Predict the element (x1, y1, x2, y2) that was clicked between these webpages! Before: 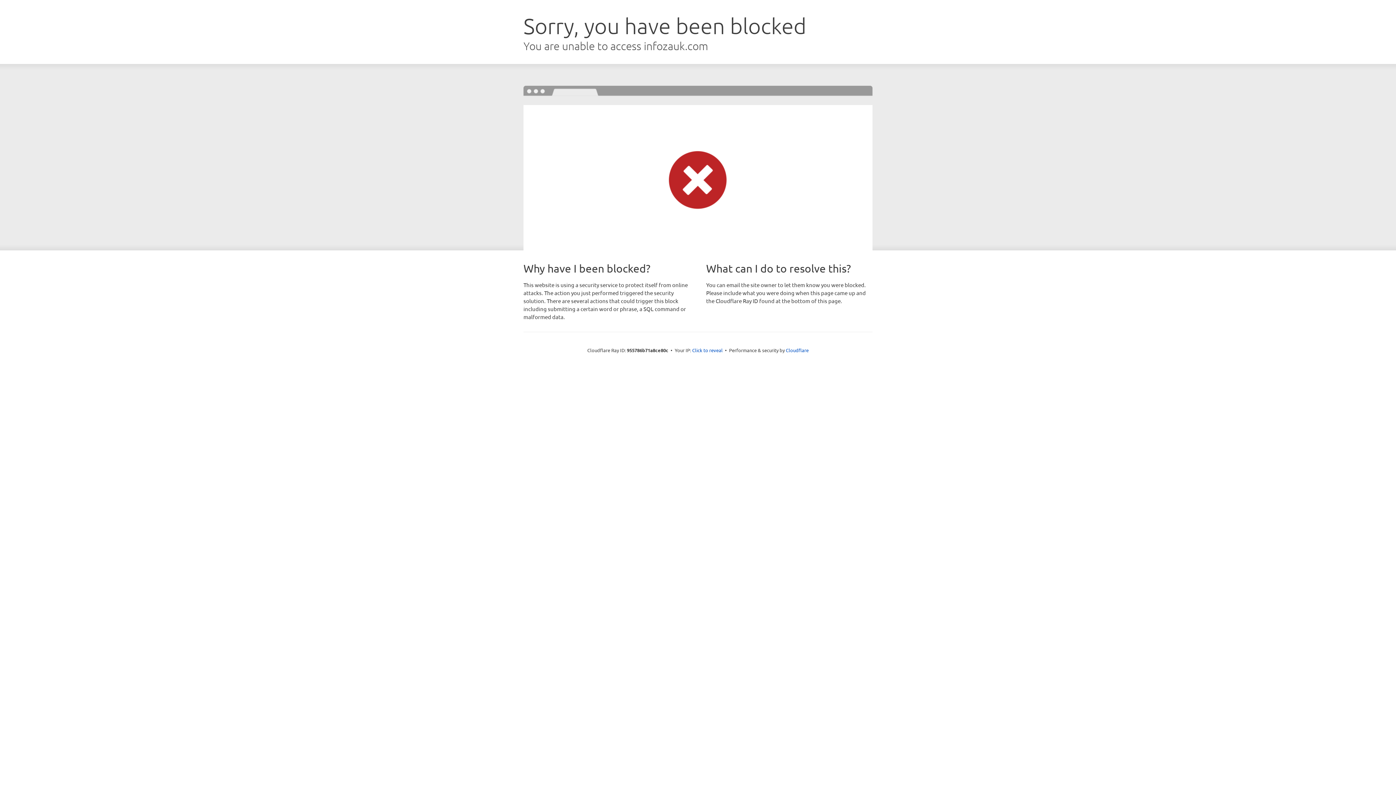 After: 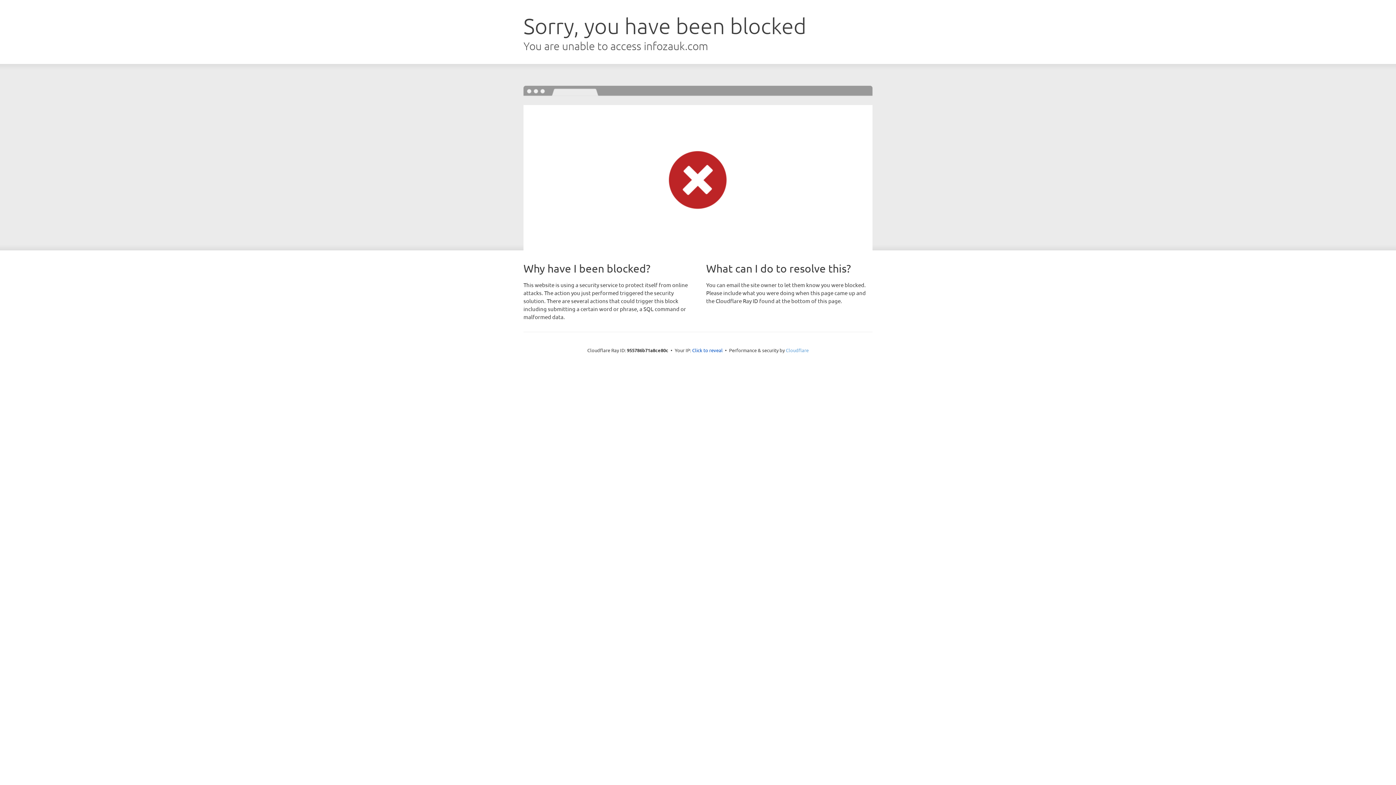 Action: bbox: (786, 347, 808, 353) label: Cloudflare